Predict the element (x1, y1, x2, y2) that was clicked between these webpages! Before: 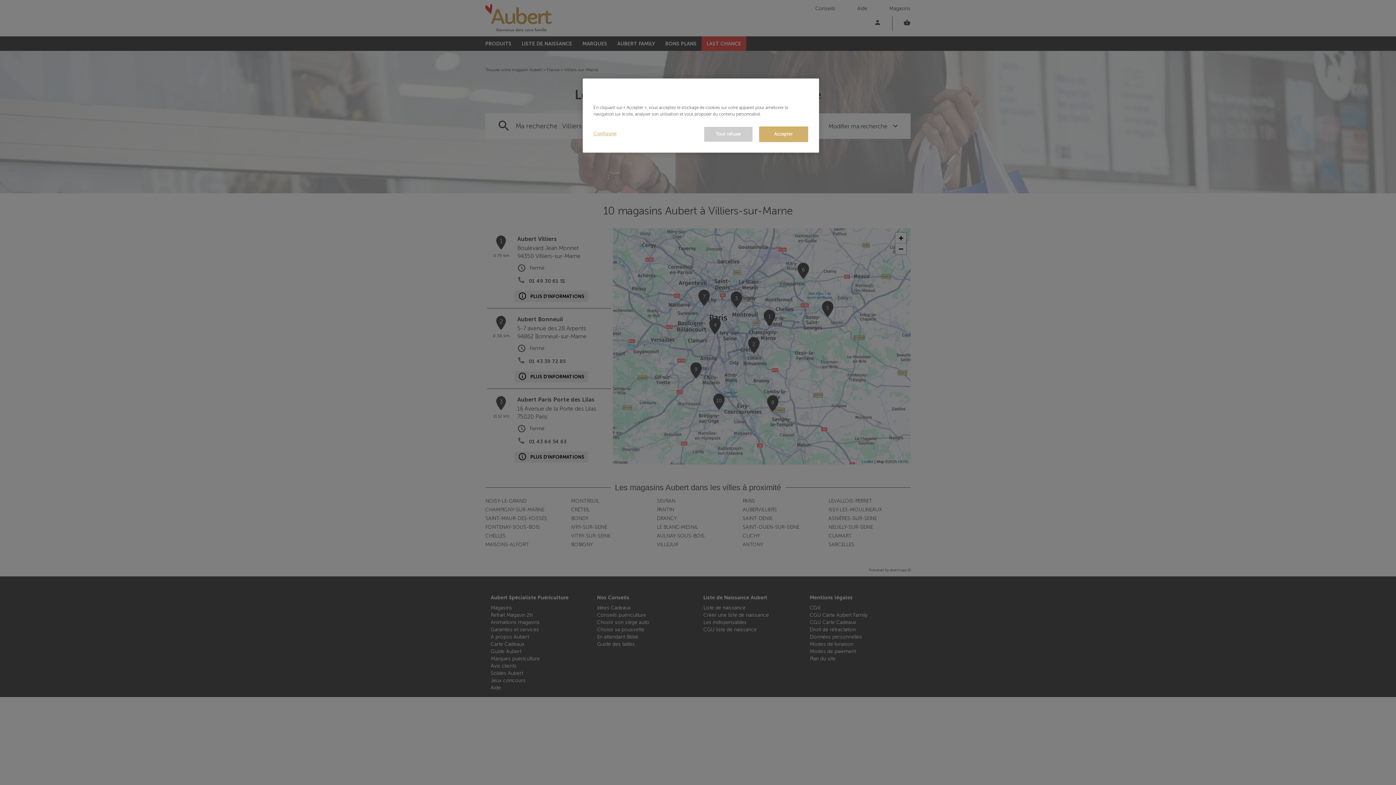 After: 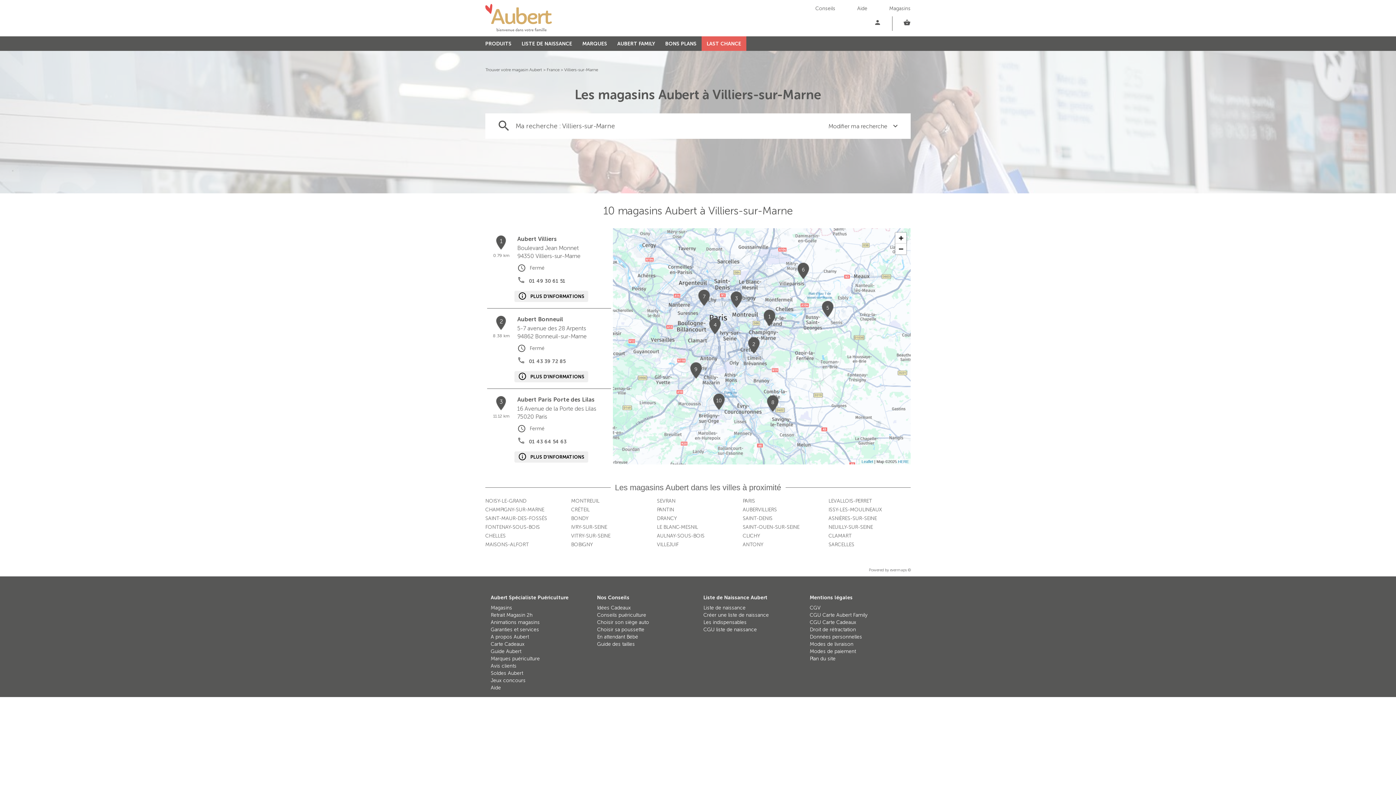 Action: bbox: (759, 126, 808, 142) label: Accepter